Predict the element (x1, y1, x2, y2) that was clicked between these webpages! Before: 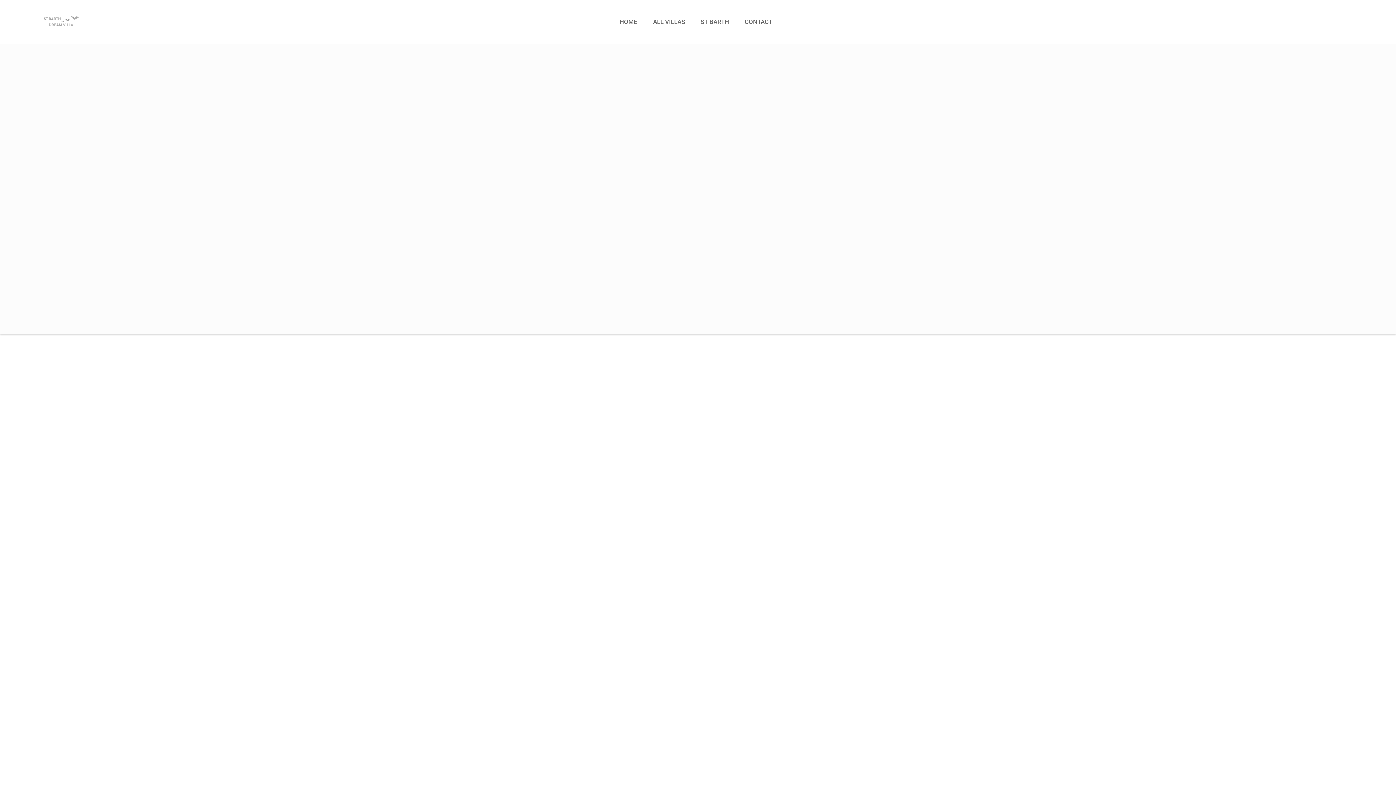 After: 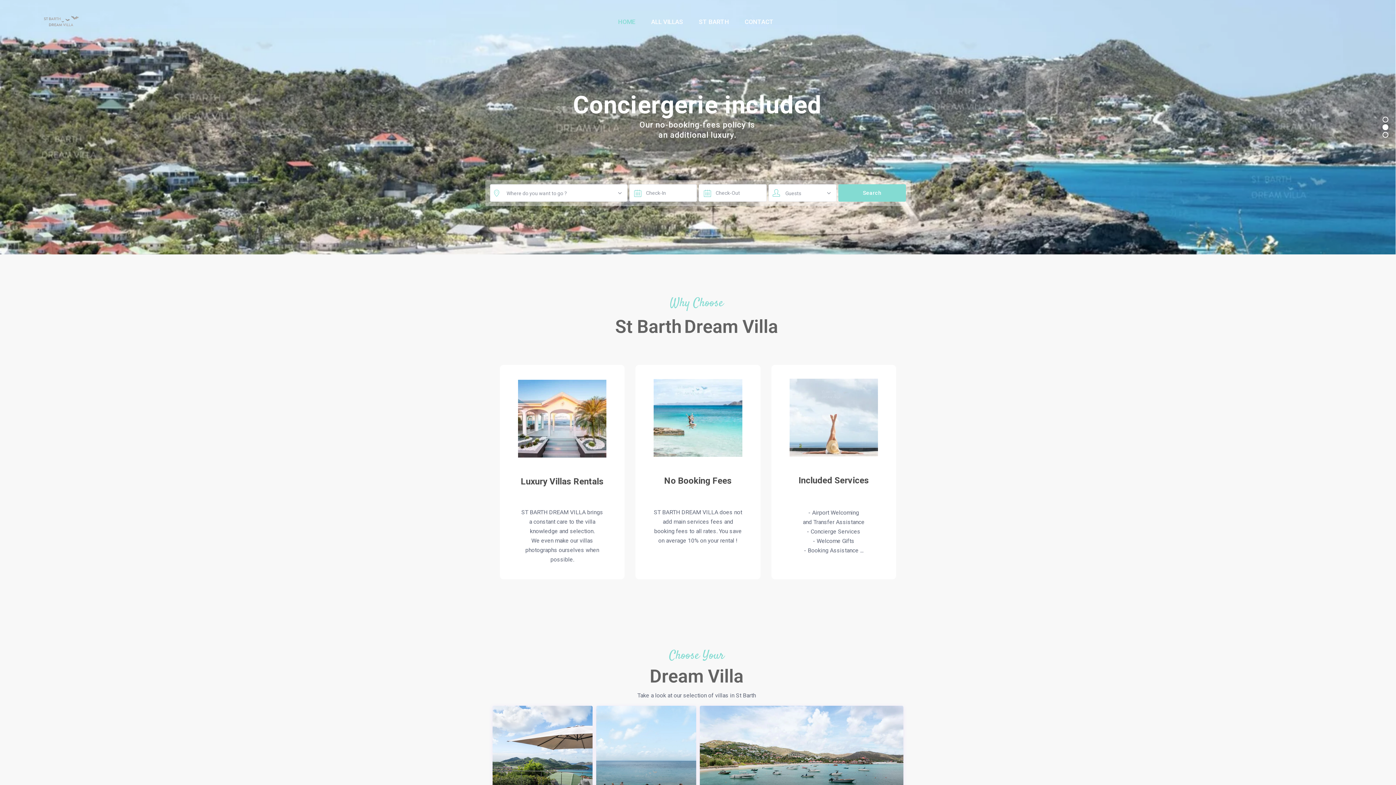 Action: label: HOME bbox: (612, 0, 644, 43)